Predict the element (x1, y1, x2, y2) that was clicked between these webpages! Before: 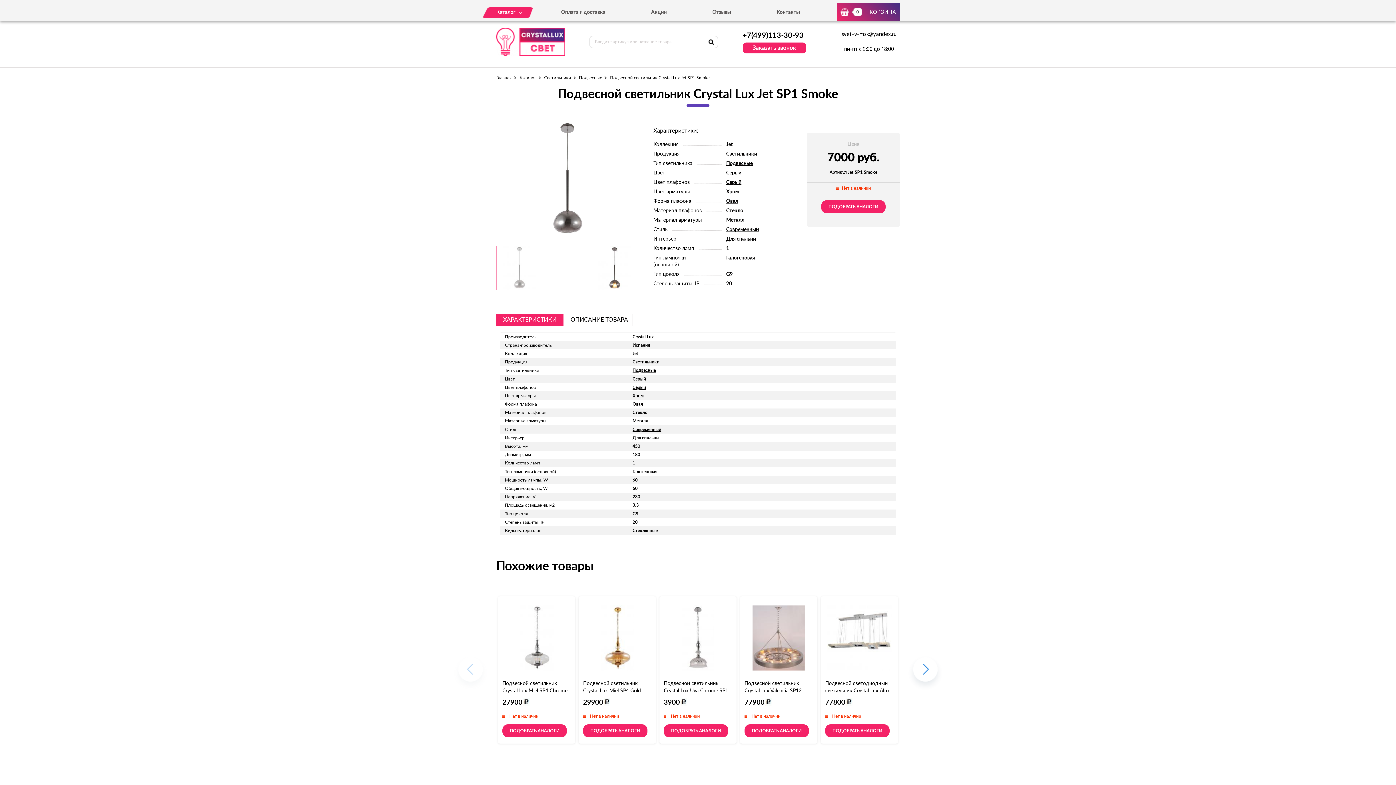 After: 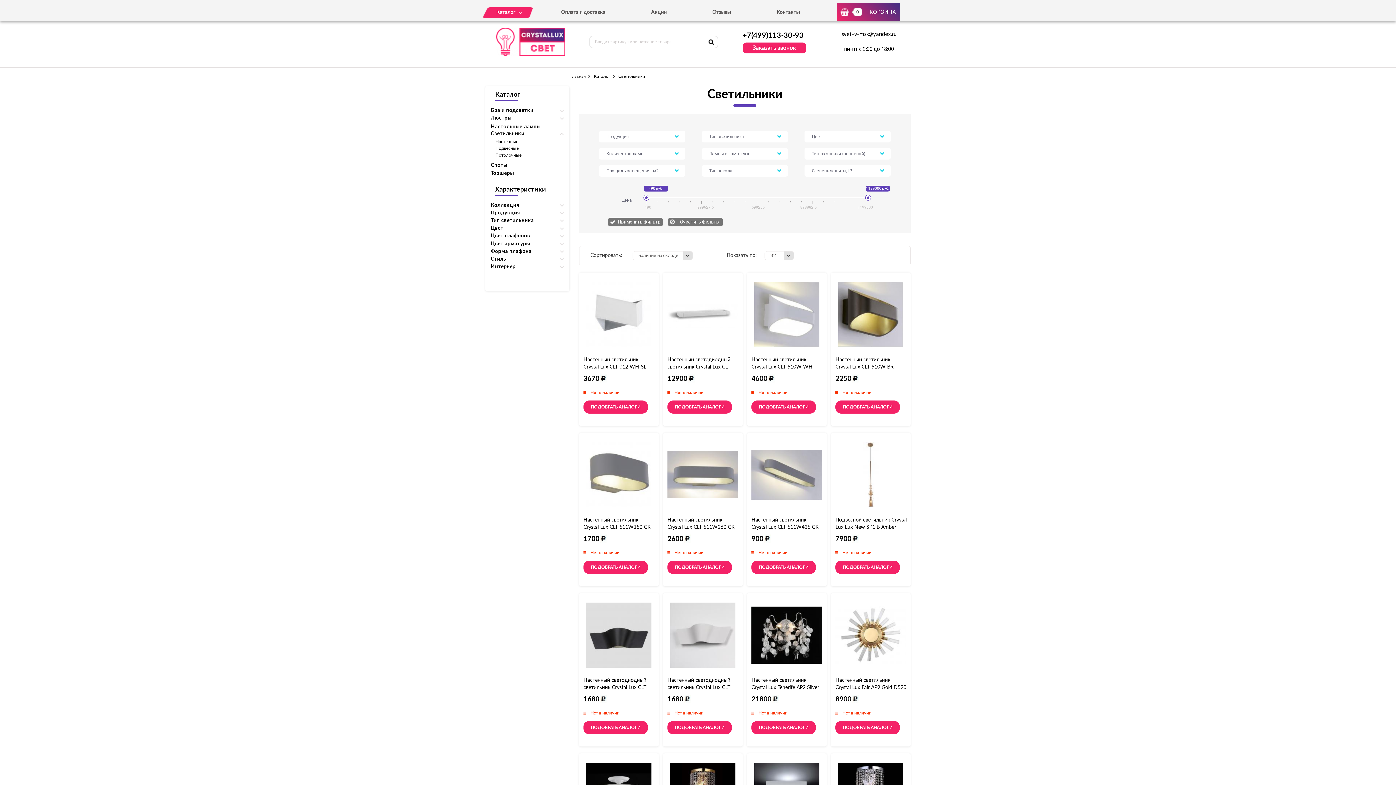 Action: label: Светильники bbox: (544, 74, 571, 80)